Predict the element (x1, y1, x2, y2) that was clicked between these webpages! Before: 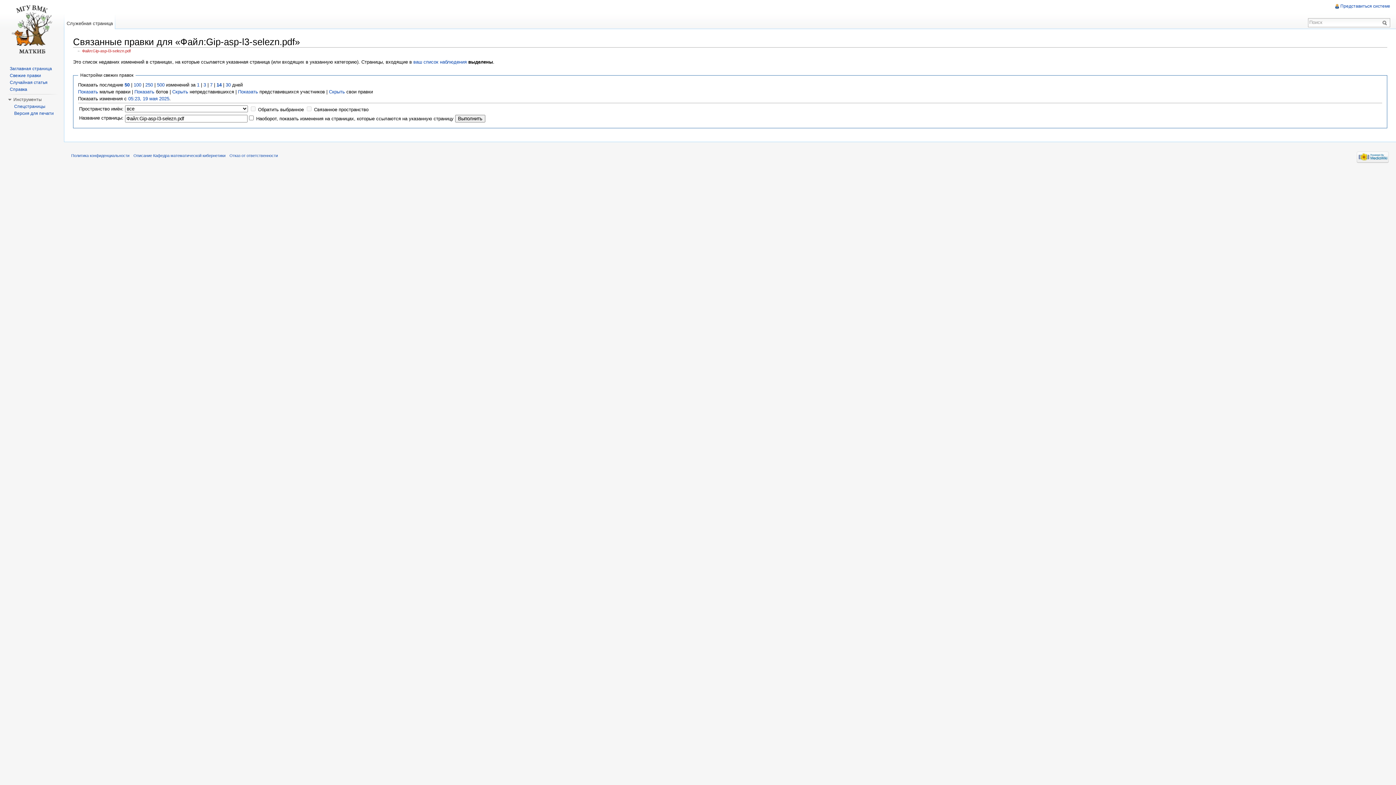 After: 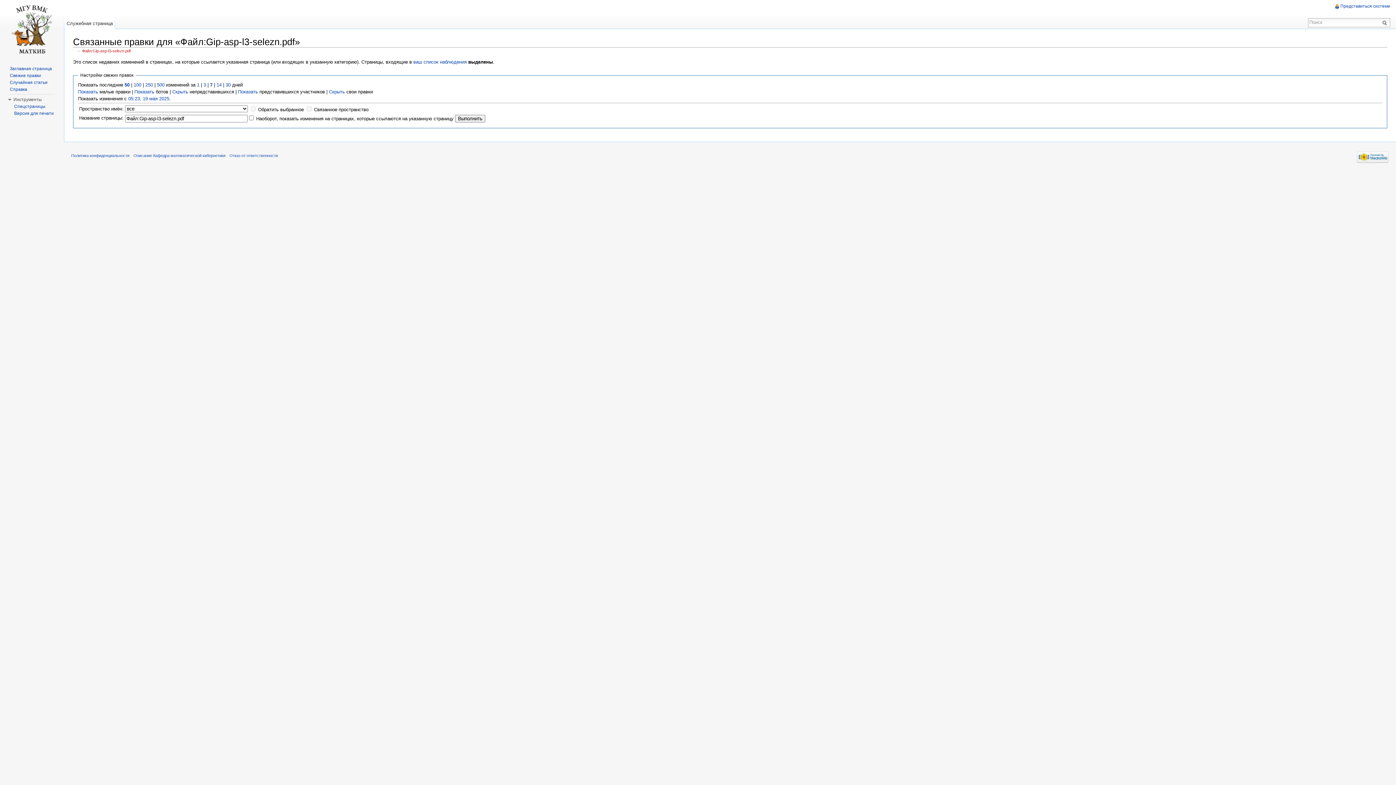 Action: bbox: (210, 82, 212, 87) label: 7